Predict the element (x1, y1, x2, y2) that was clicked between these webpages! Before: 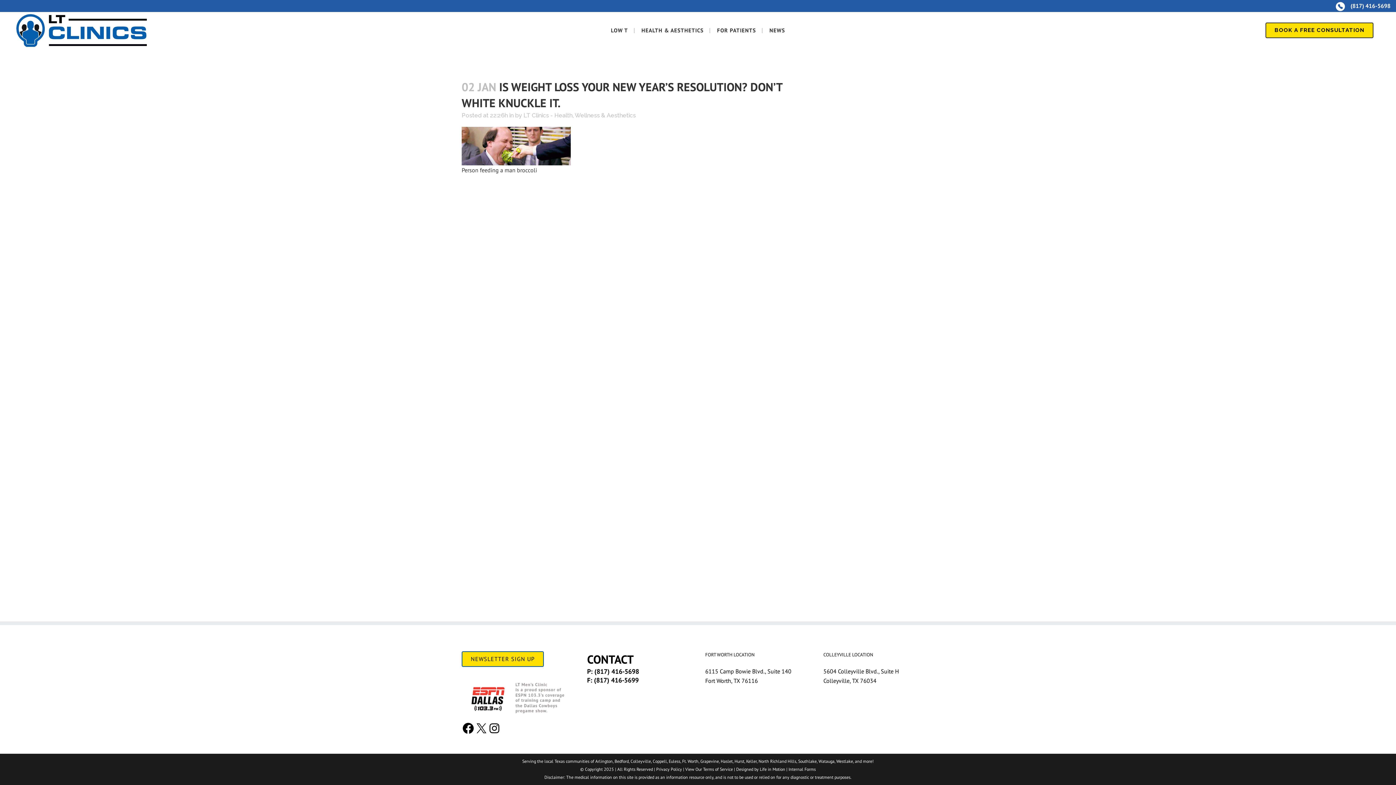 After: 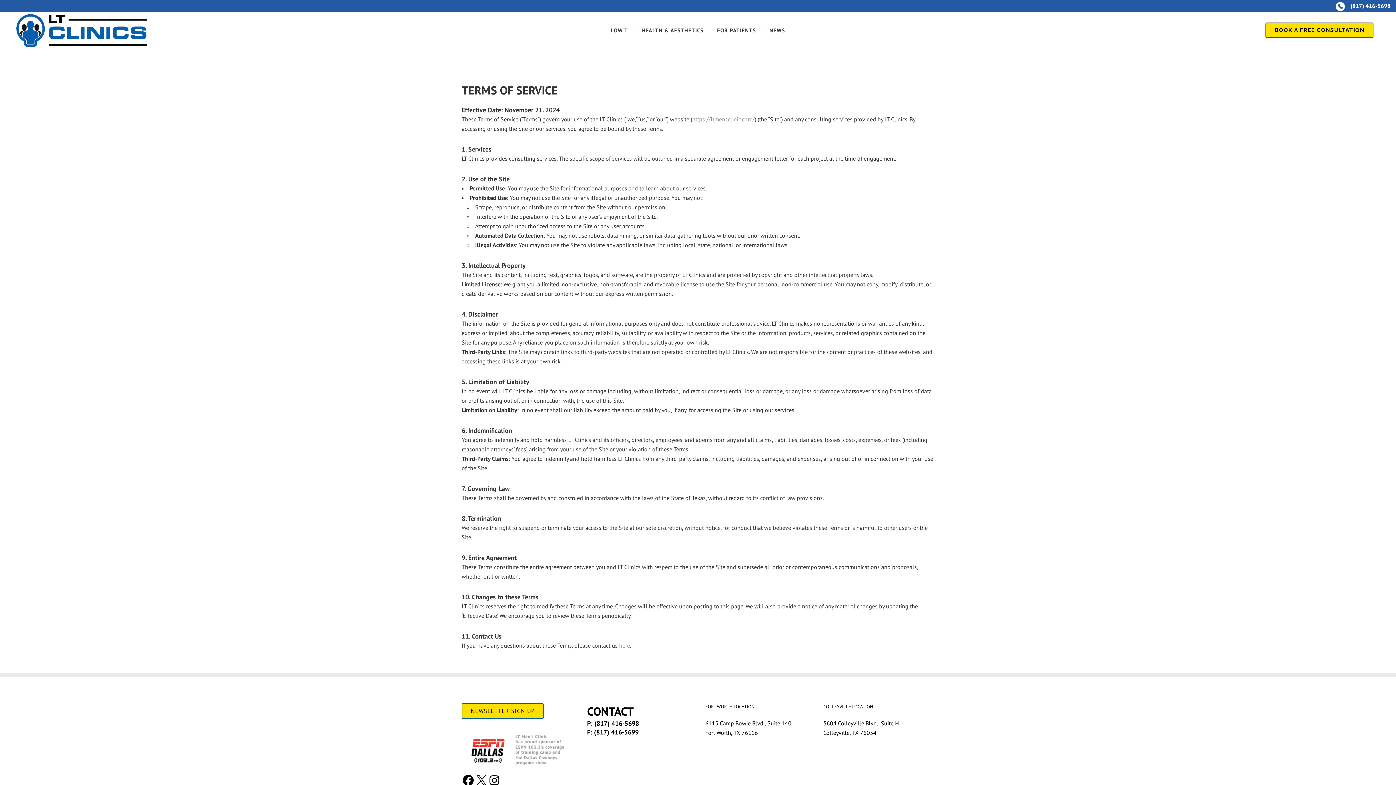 Action: bbox: (703, 766, 733, 772) label: Terms of Service